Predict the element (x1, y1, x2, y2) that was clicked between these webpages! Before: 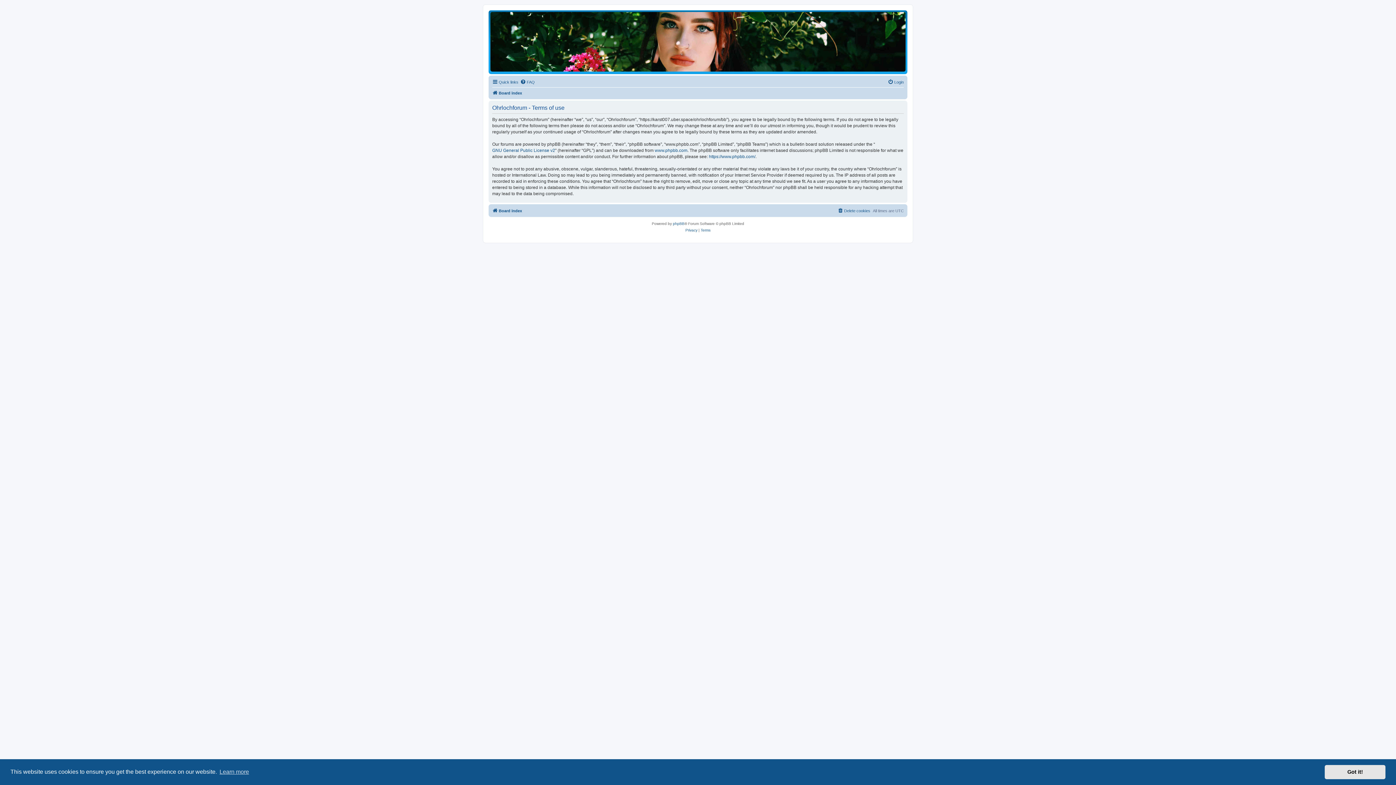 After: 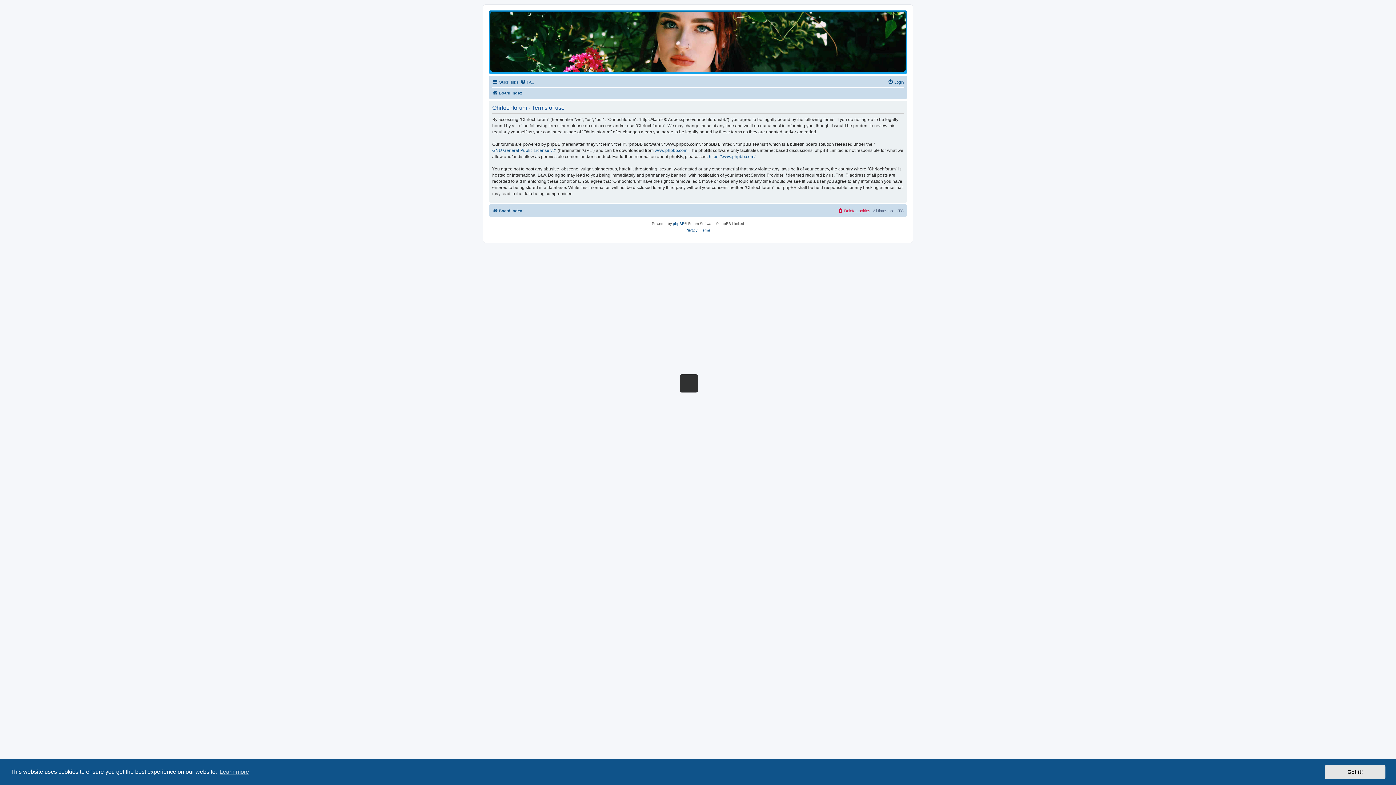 Action: bbox: (837, 206, 870, 215) label: Delete cookies